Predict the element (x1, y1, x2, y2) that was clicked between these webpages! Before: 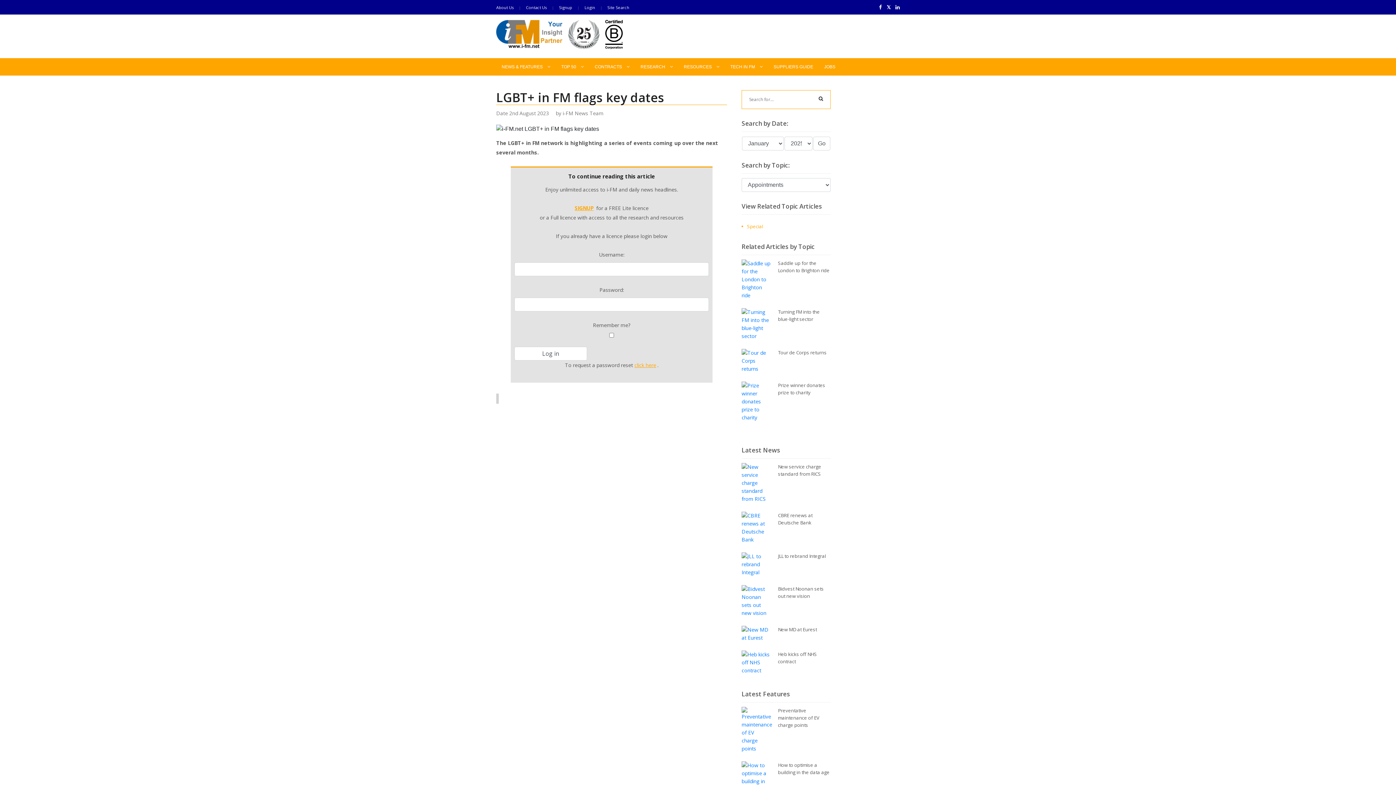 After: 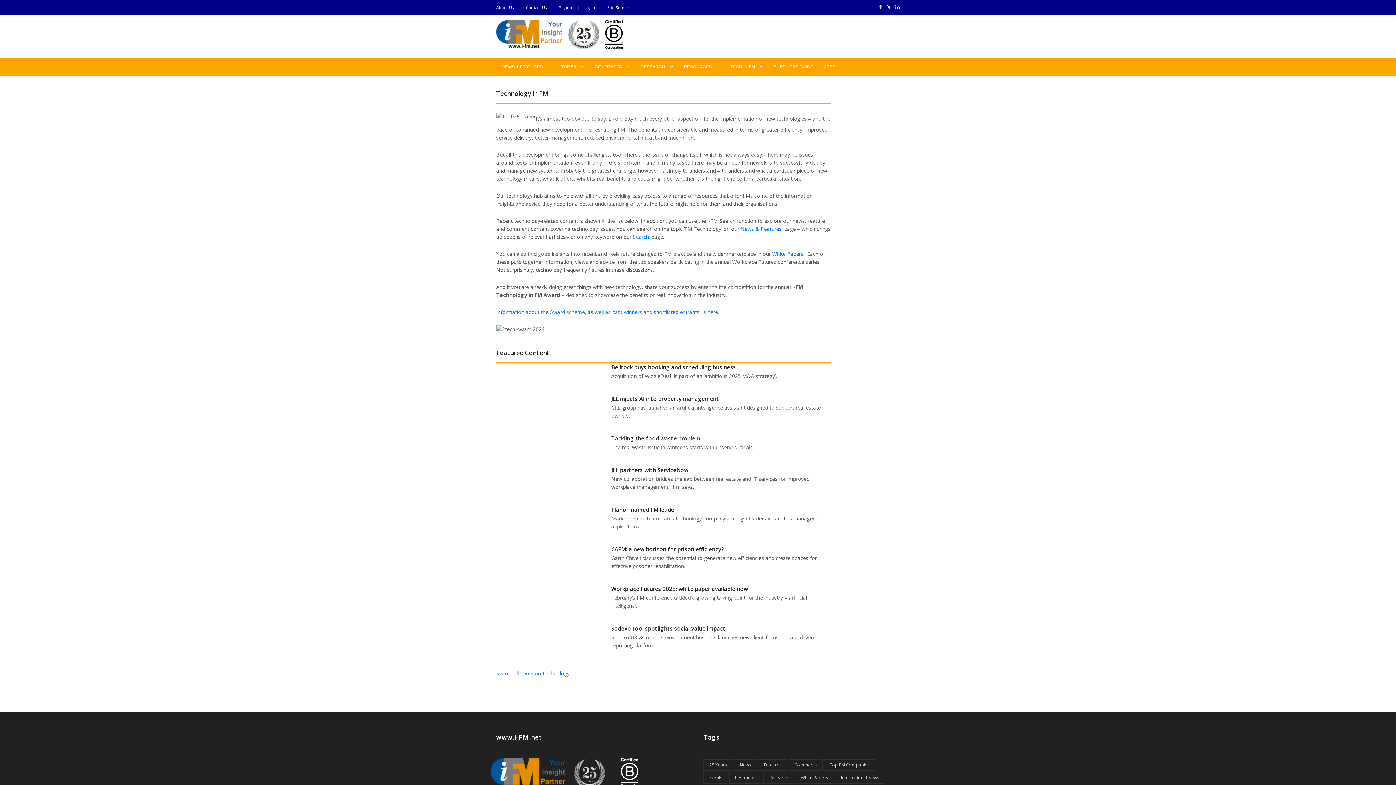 Action: bbox: (725, 58, 768, 75) label: TECH IN FM 